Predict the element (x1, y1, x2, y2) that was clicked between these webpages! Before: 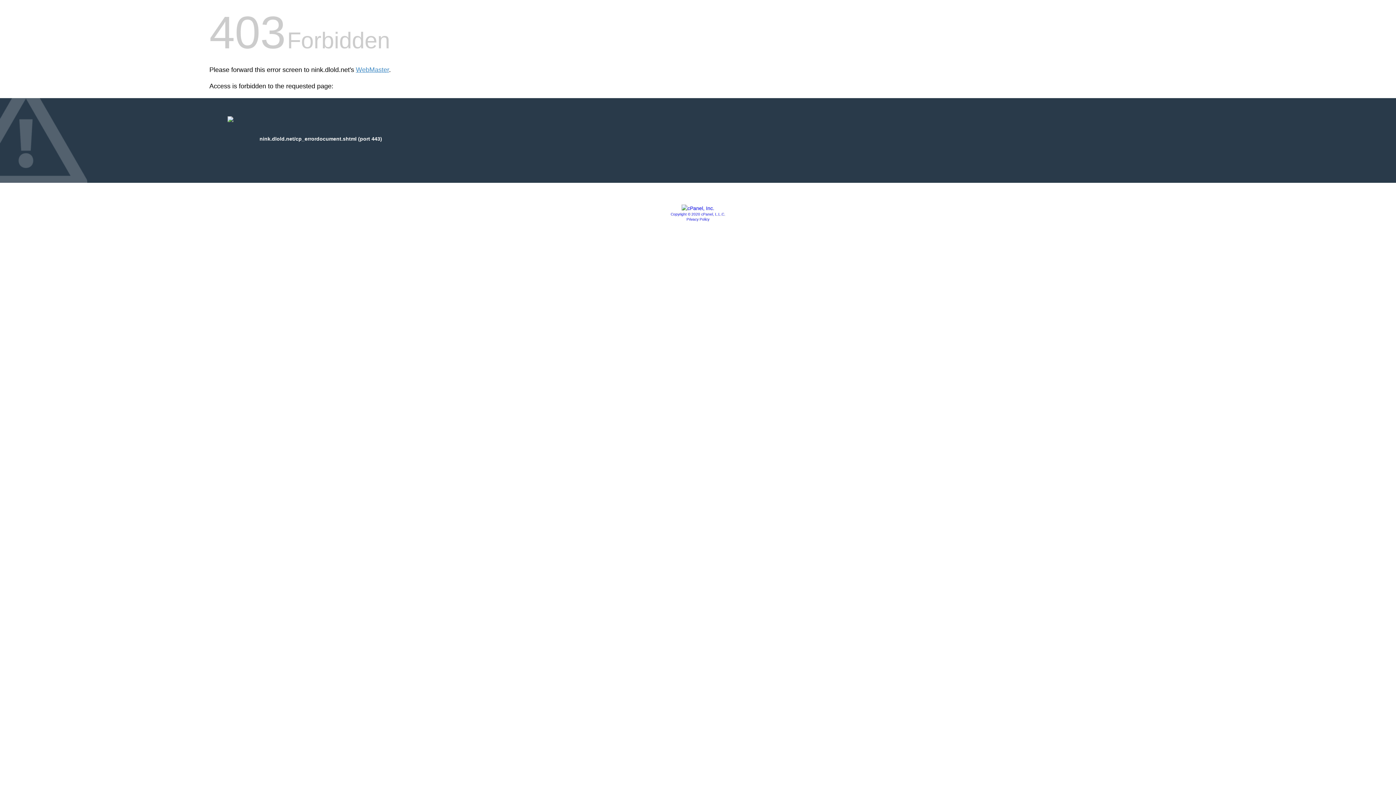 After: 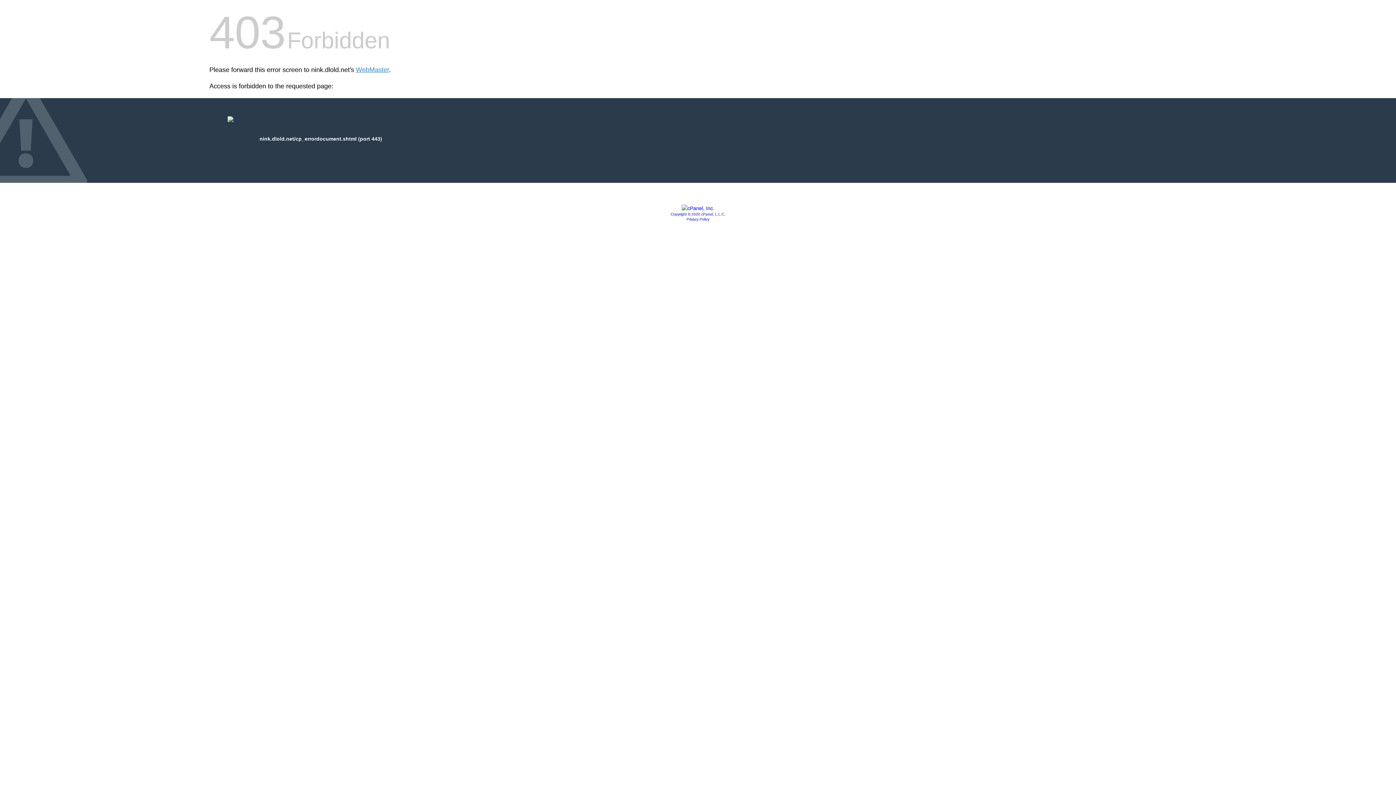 Action: bbox: (670, 212, 725, 216) label: Copyright © 2020 cPanel, L.L.C.